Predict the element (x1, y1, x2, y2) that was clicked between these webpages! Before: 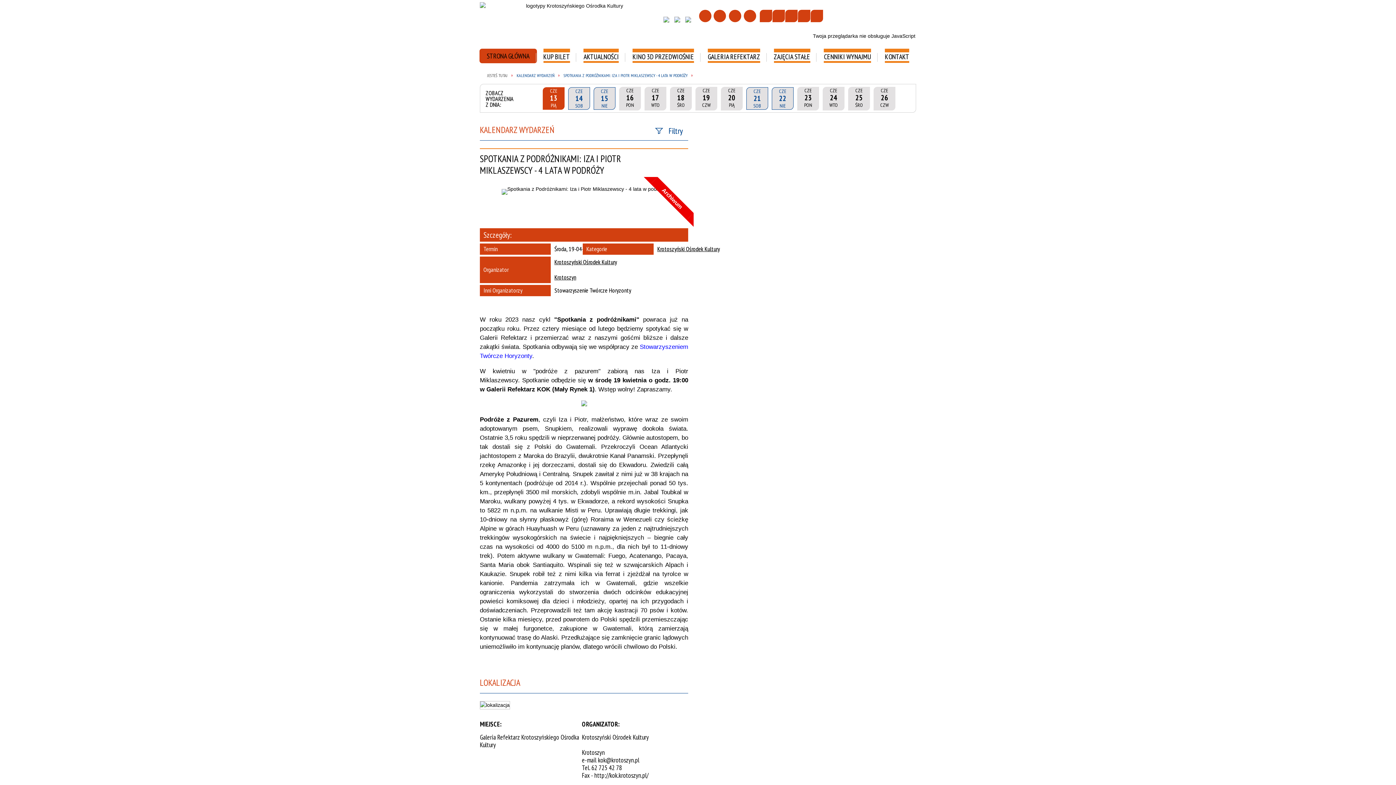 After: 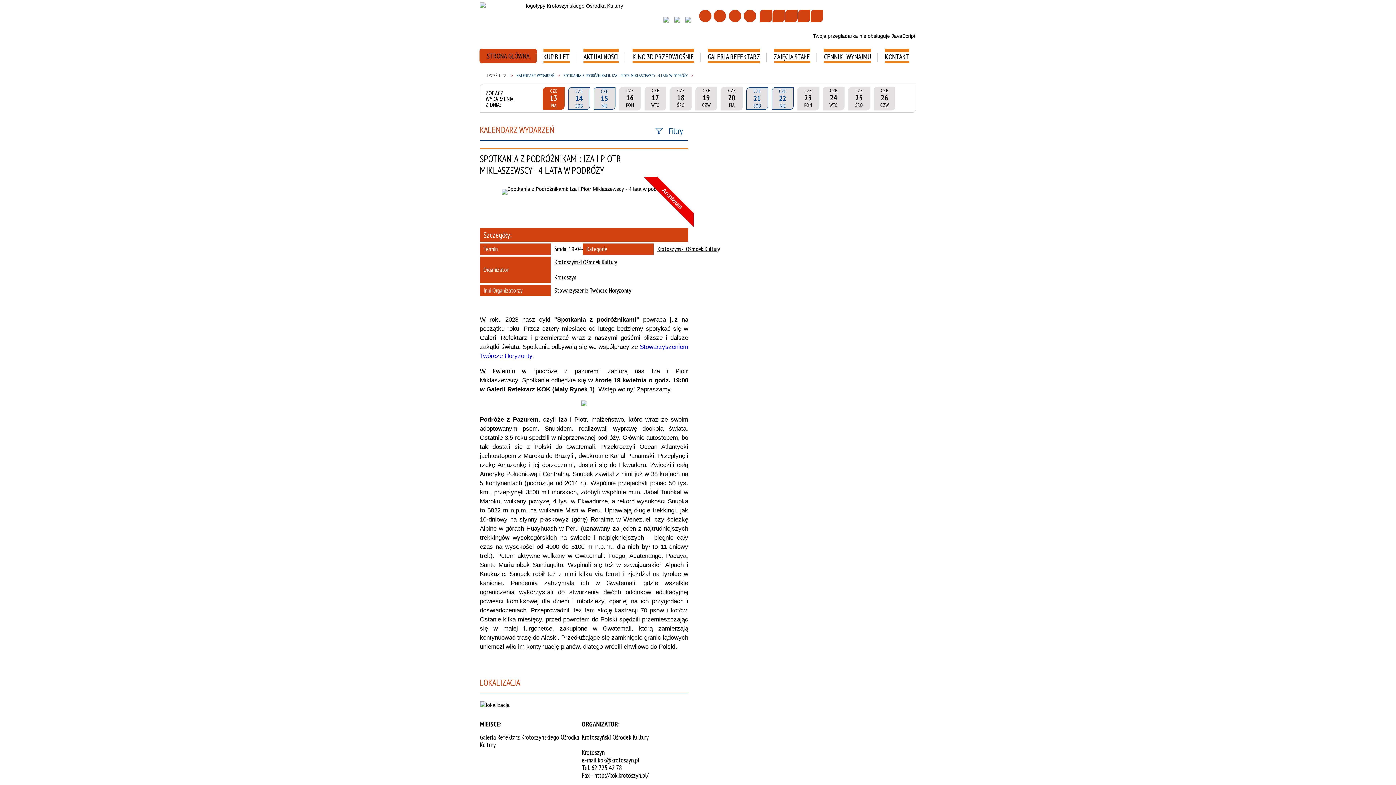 Action: bbox: (685, 16, 694, 26)